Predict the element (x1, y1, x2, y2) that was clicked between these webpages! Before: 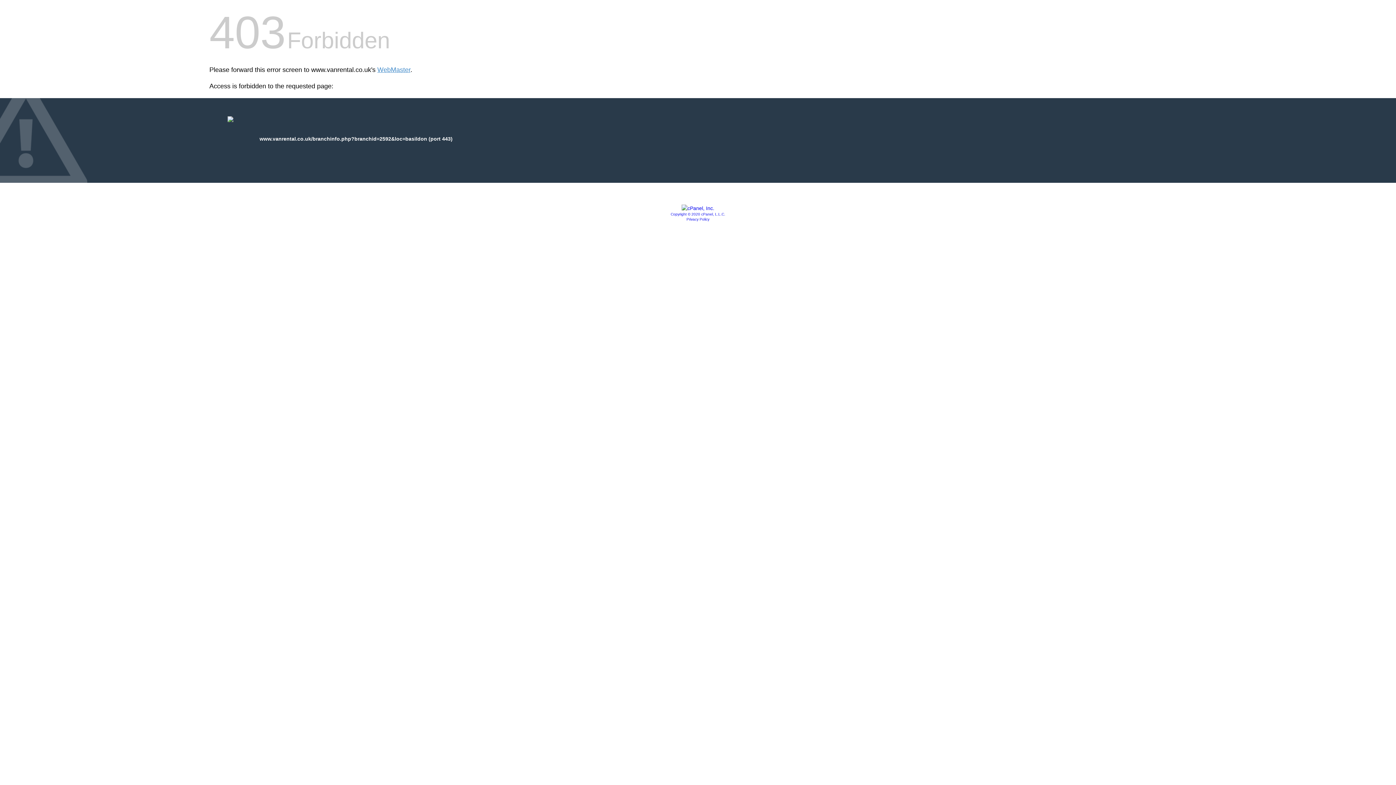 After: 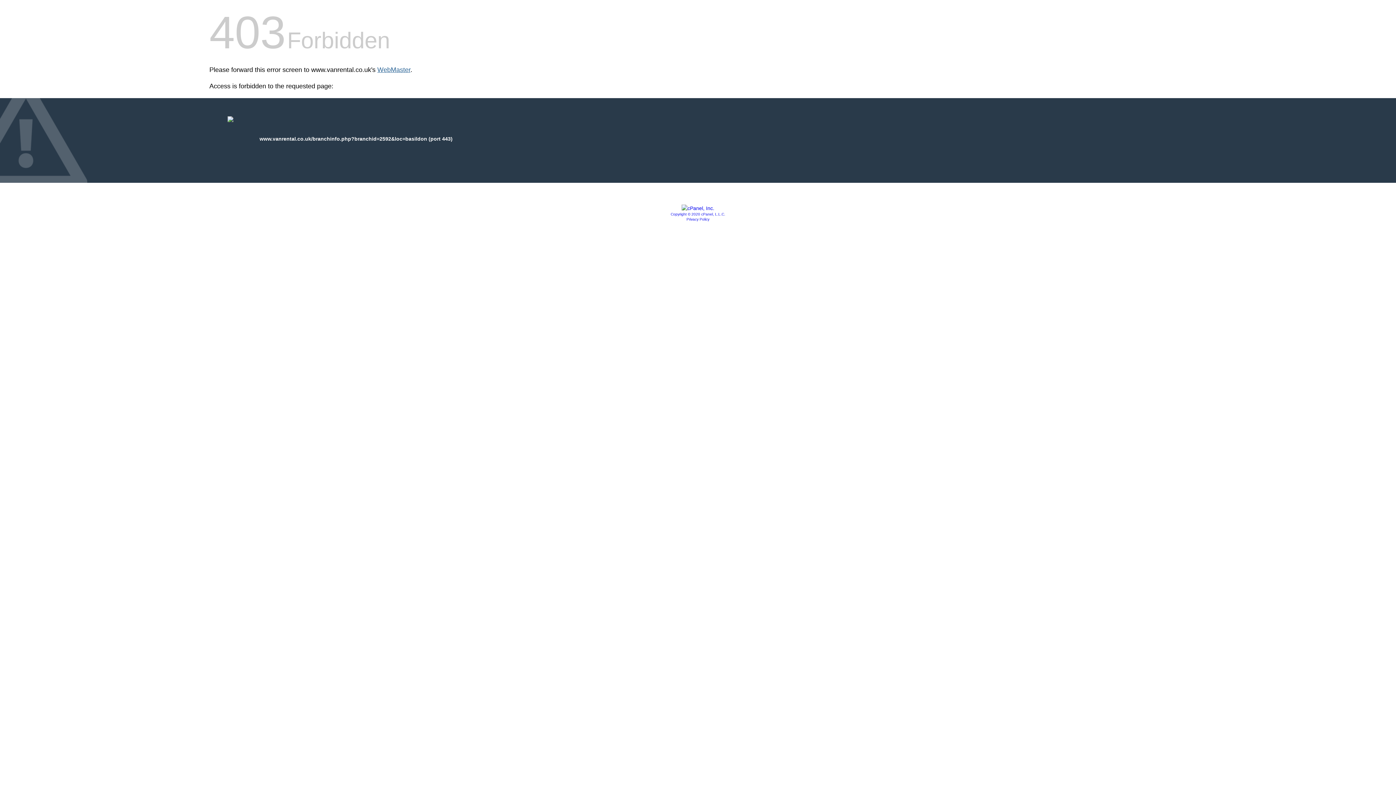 Action: bbox: (377, 66, 410, 73) label: WebMaster